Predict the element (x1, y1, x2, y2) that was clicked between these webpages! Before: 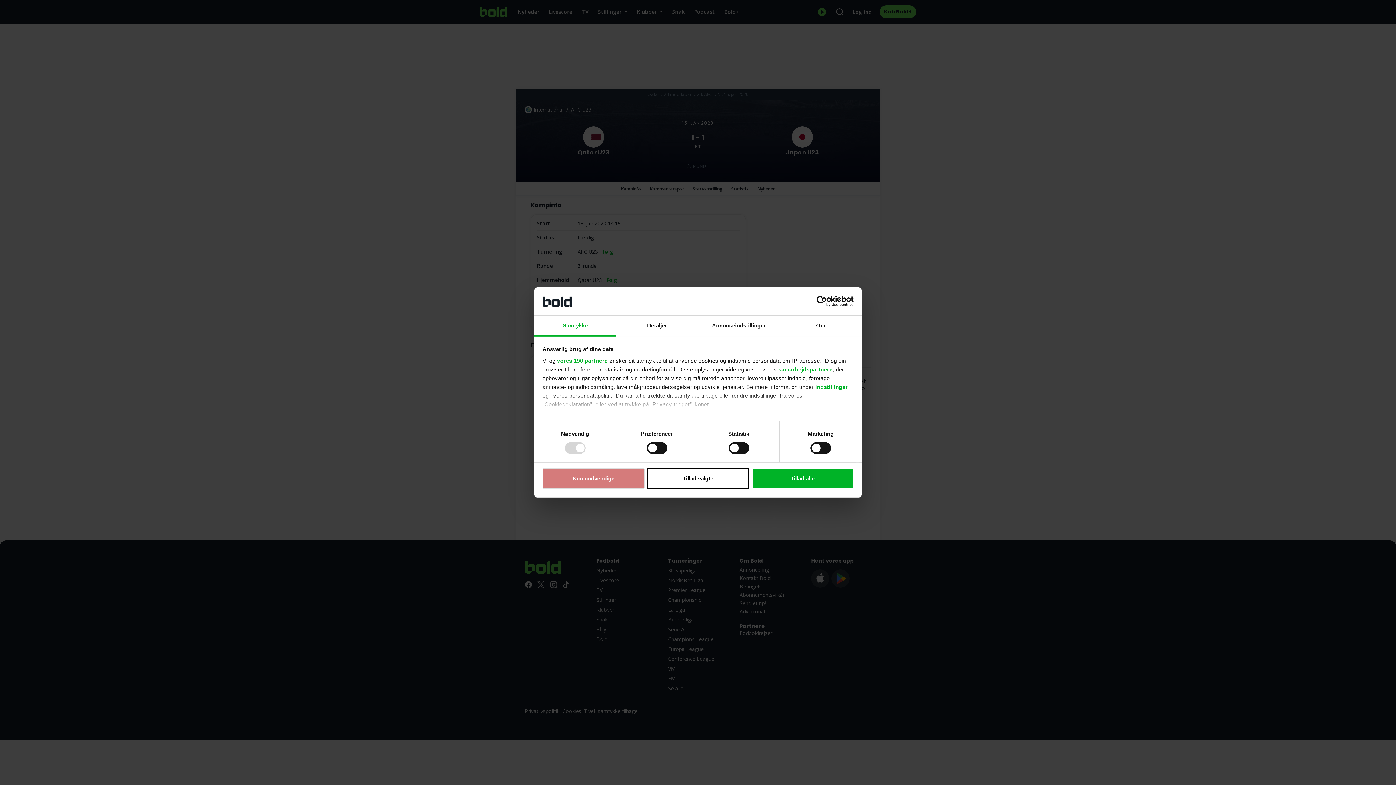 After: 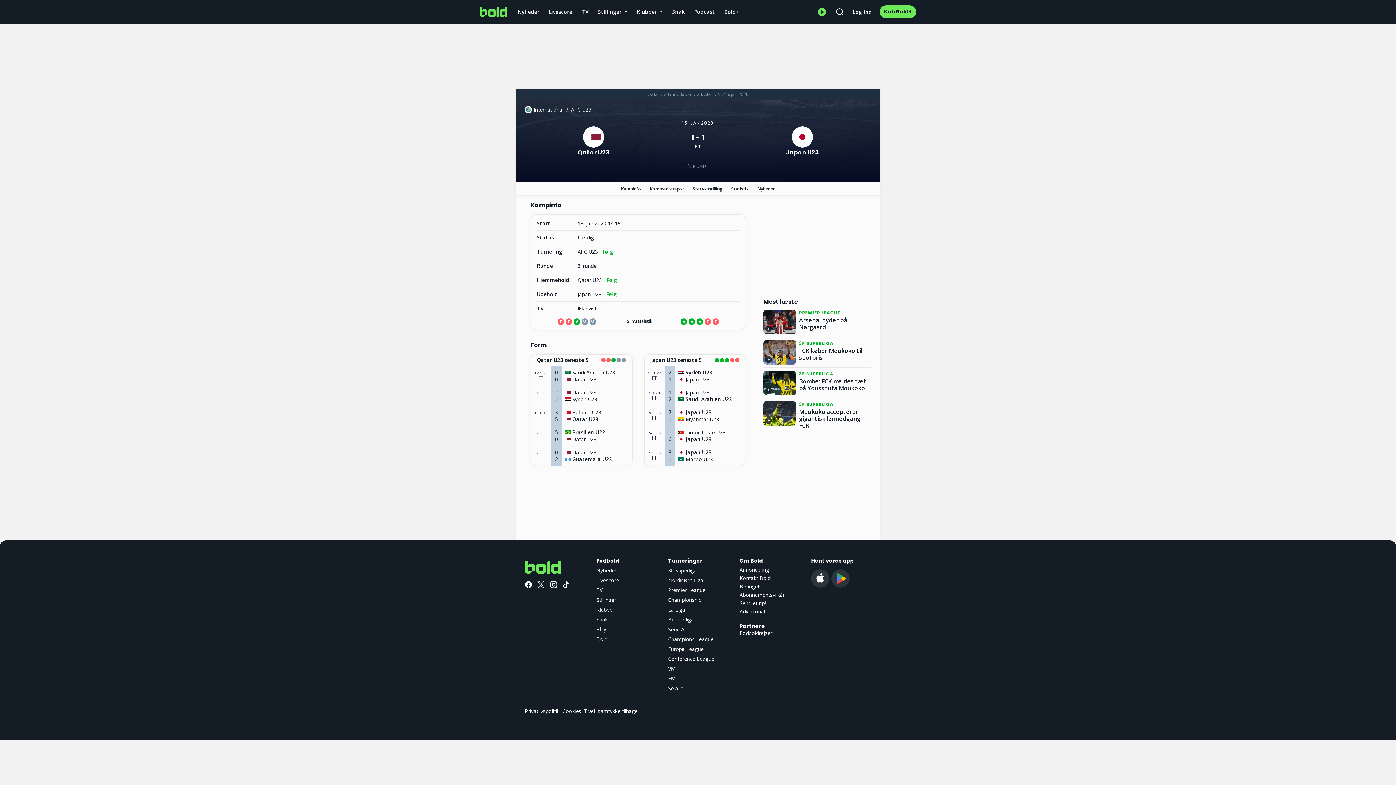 Action: label: Tillad alle bbox: (751, 468, 853, 489)